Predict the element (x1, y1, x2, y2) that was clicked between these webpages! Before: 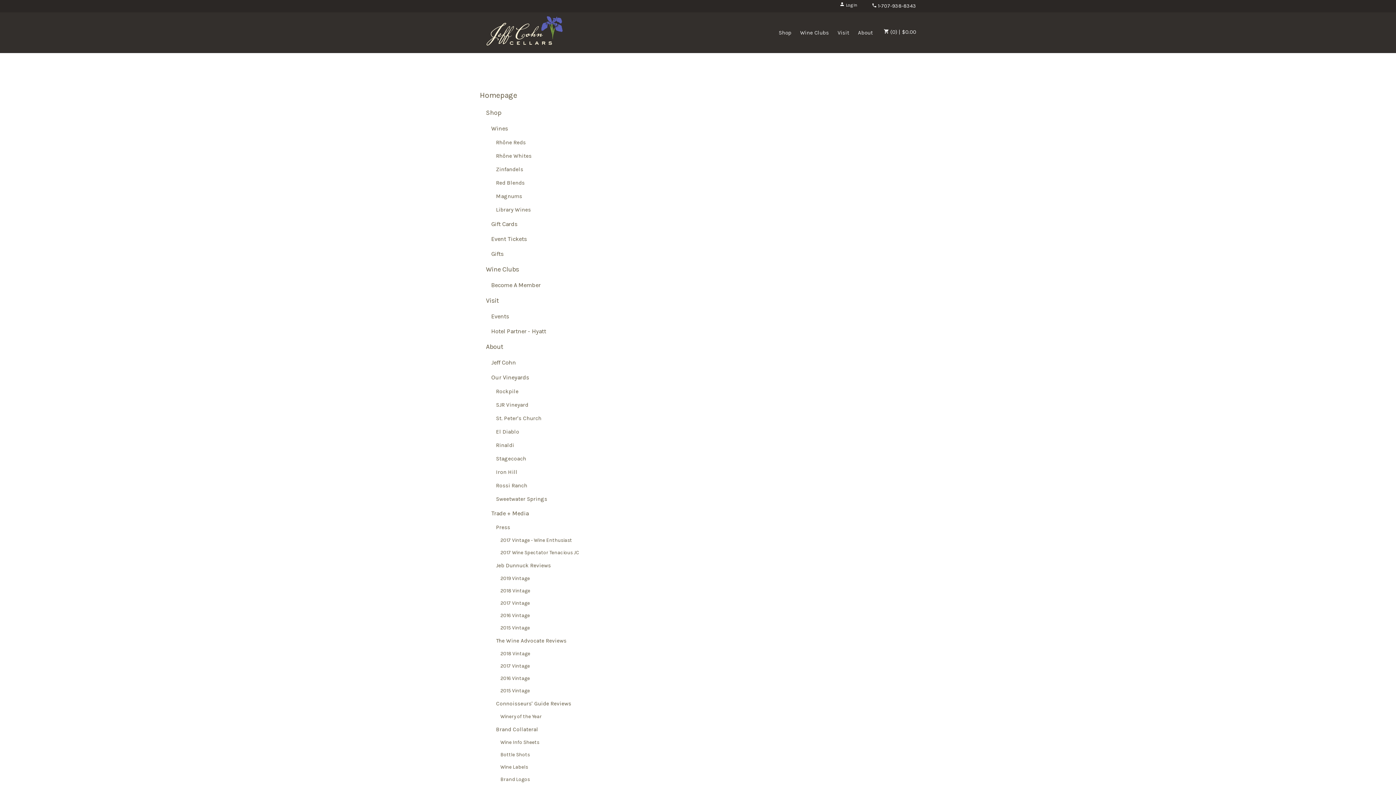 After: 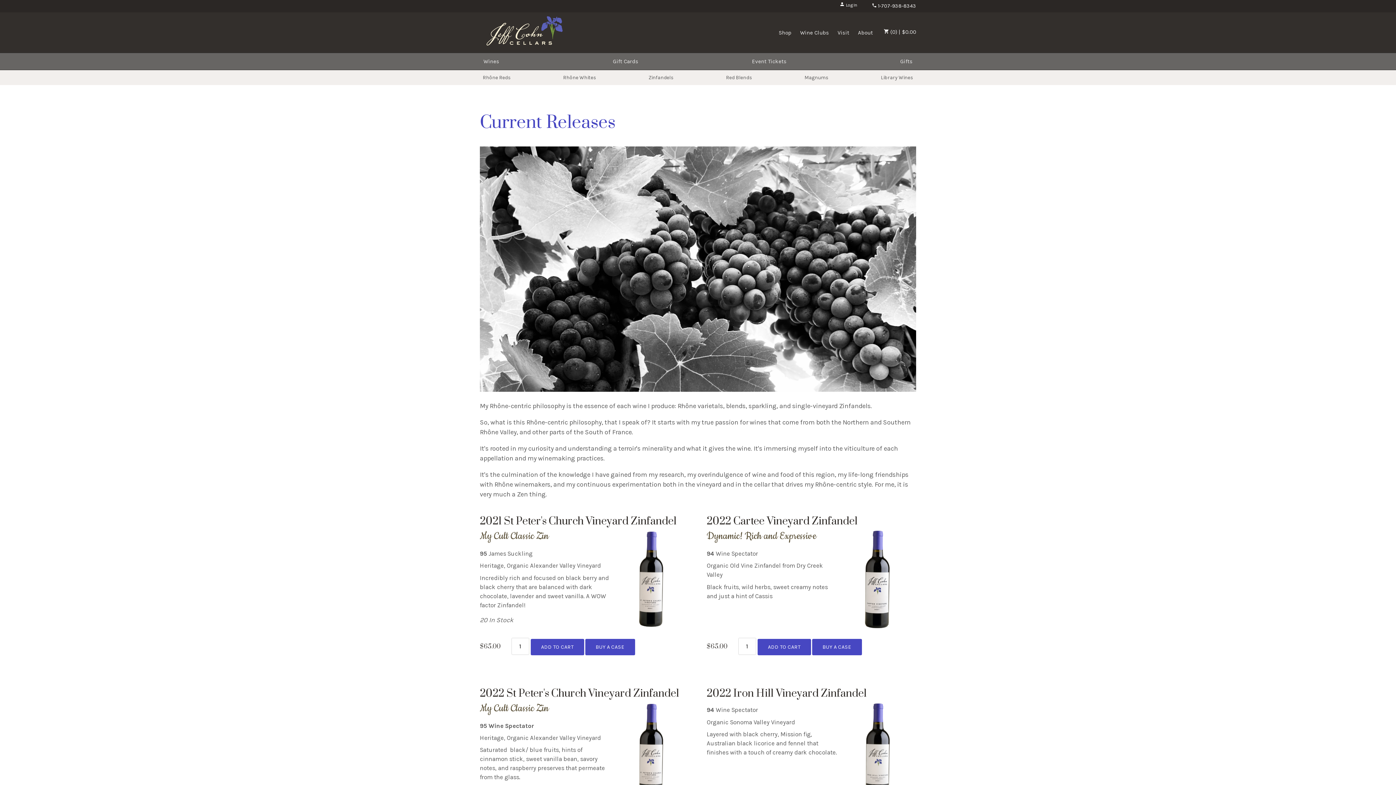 Action: label: Shop bbox: (486, 108, 501, 116)